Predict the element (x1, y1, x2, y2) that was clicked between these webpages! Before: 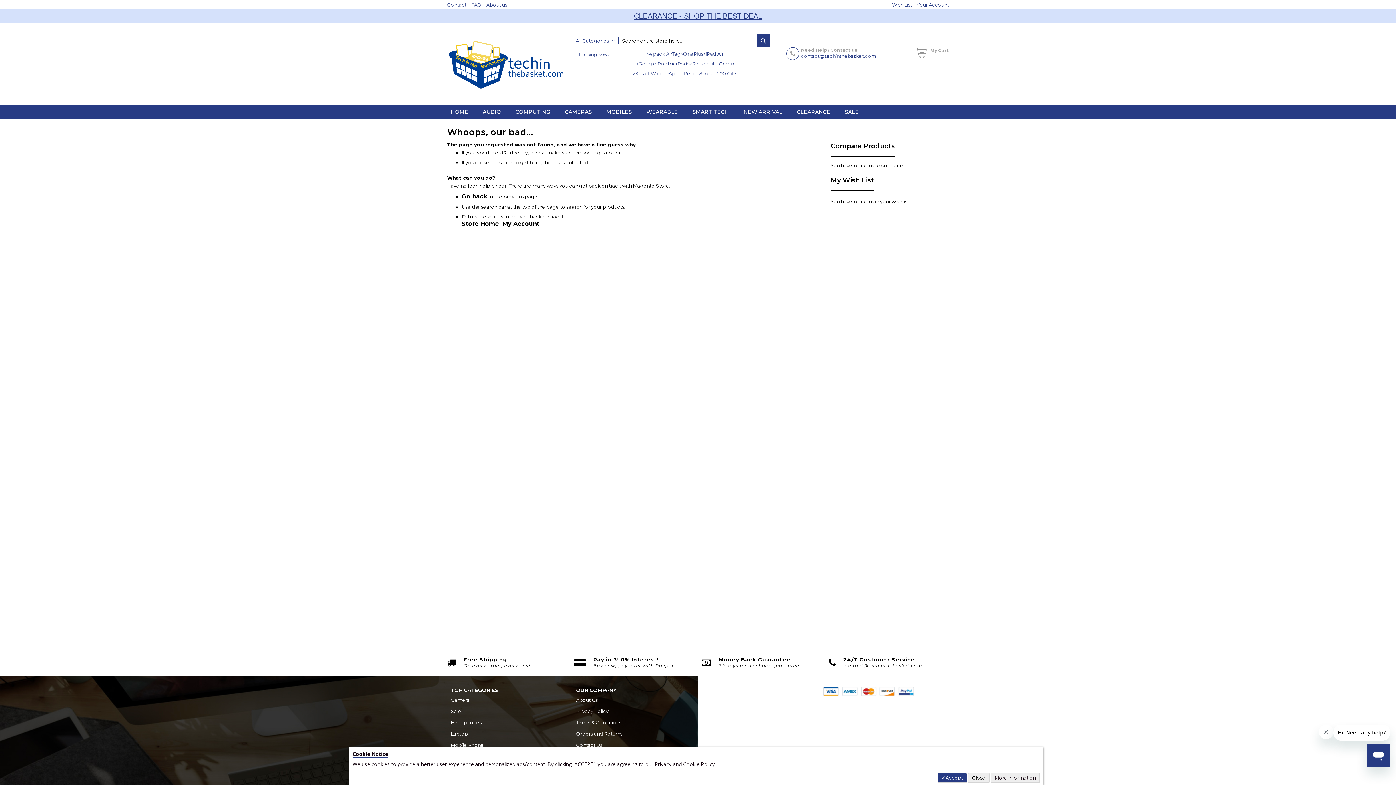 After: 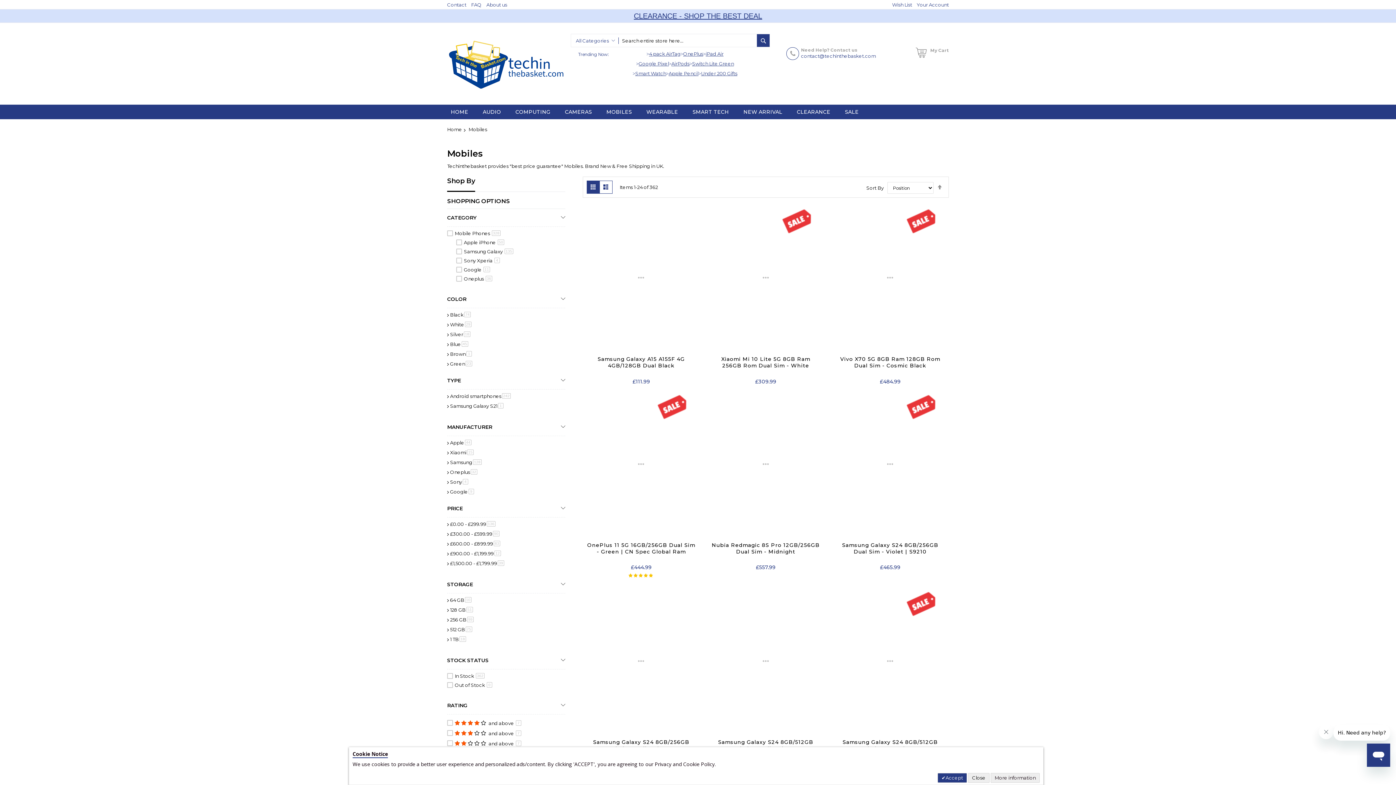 Action: label: MOBILES bbox: (599, 104, 639, 119)